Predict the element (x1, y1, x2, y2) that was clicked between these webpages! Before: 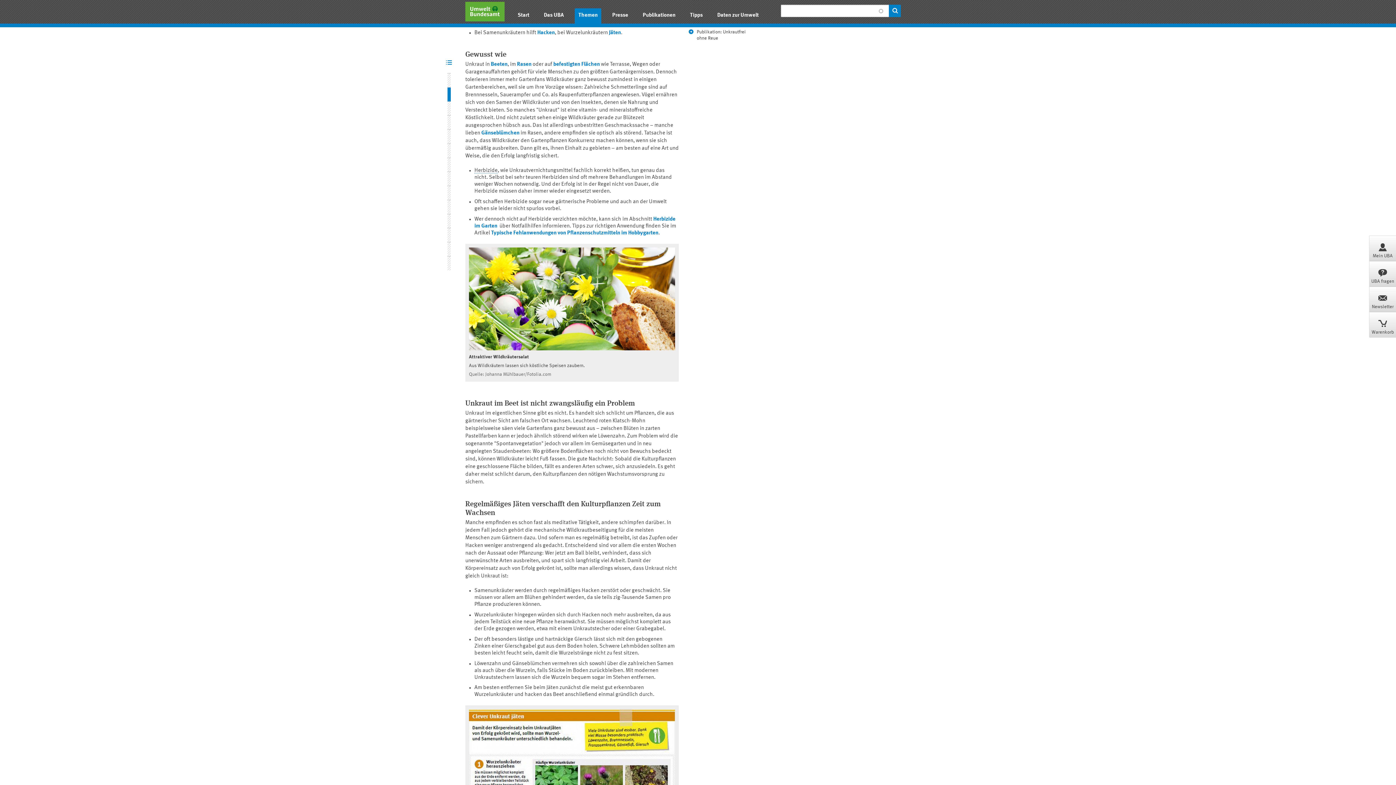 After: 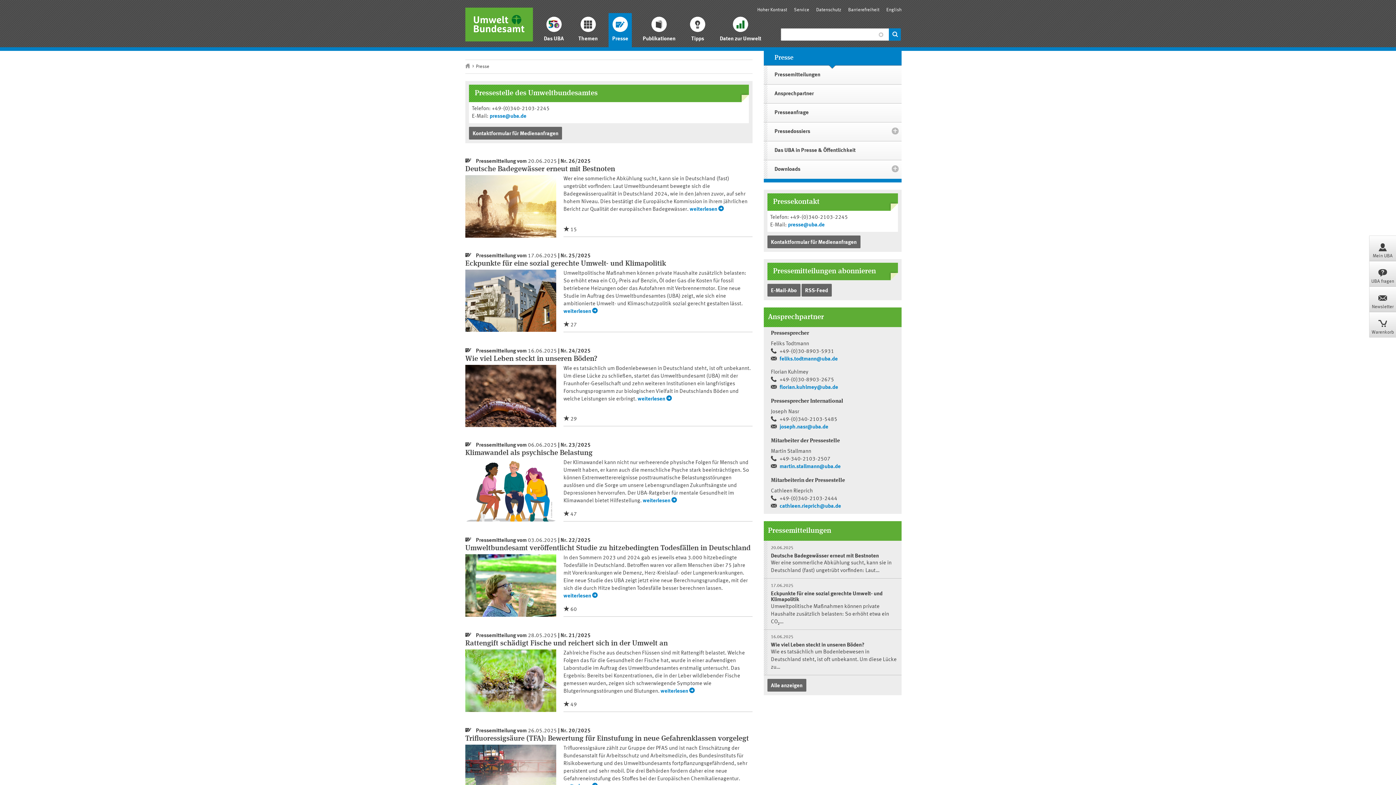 Action: bbox: (608, 8, 632, 23) label: Presse